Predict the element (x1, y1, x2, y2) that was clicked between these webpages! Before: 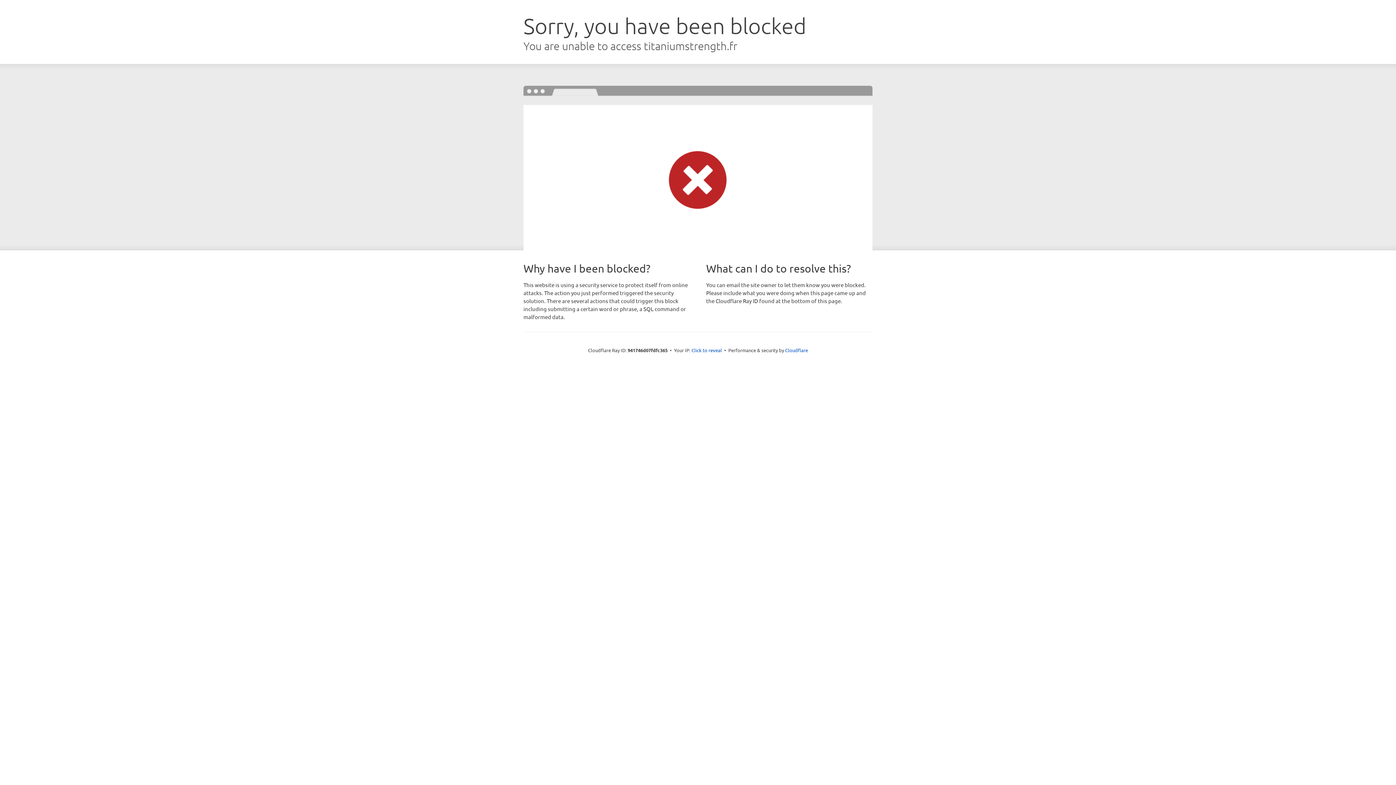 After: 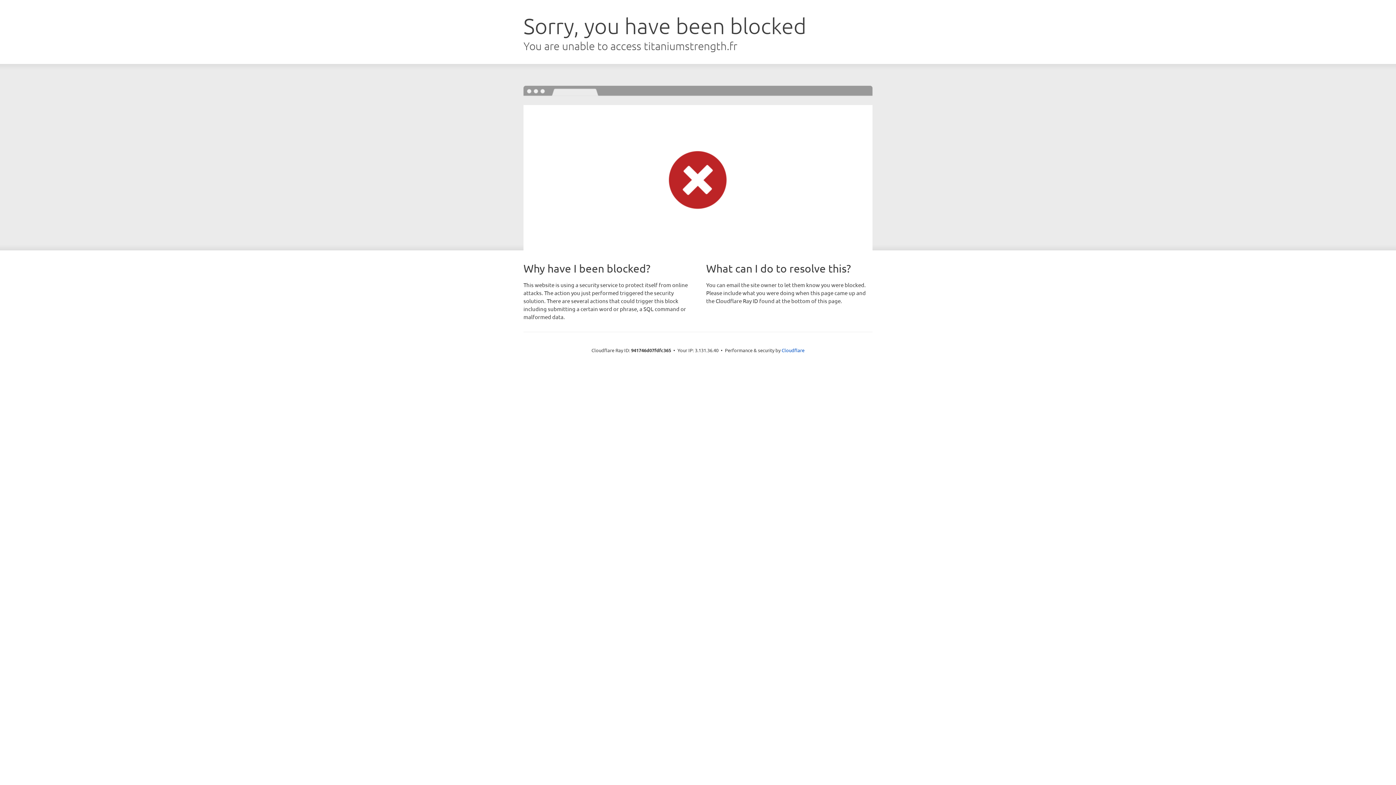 Action: label: Click to reveal bbox: (691, 346, 722, 353)